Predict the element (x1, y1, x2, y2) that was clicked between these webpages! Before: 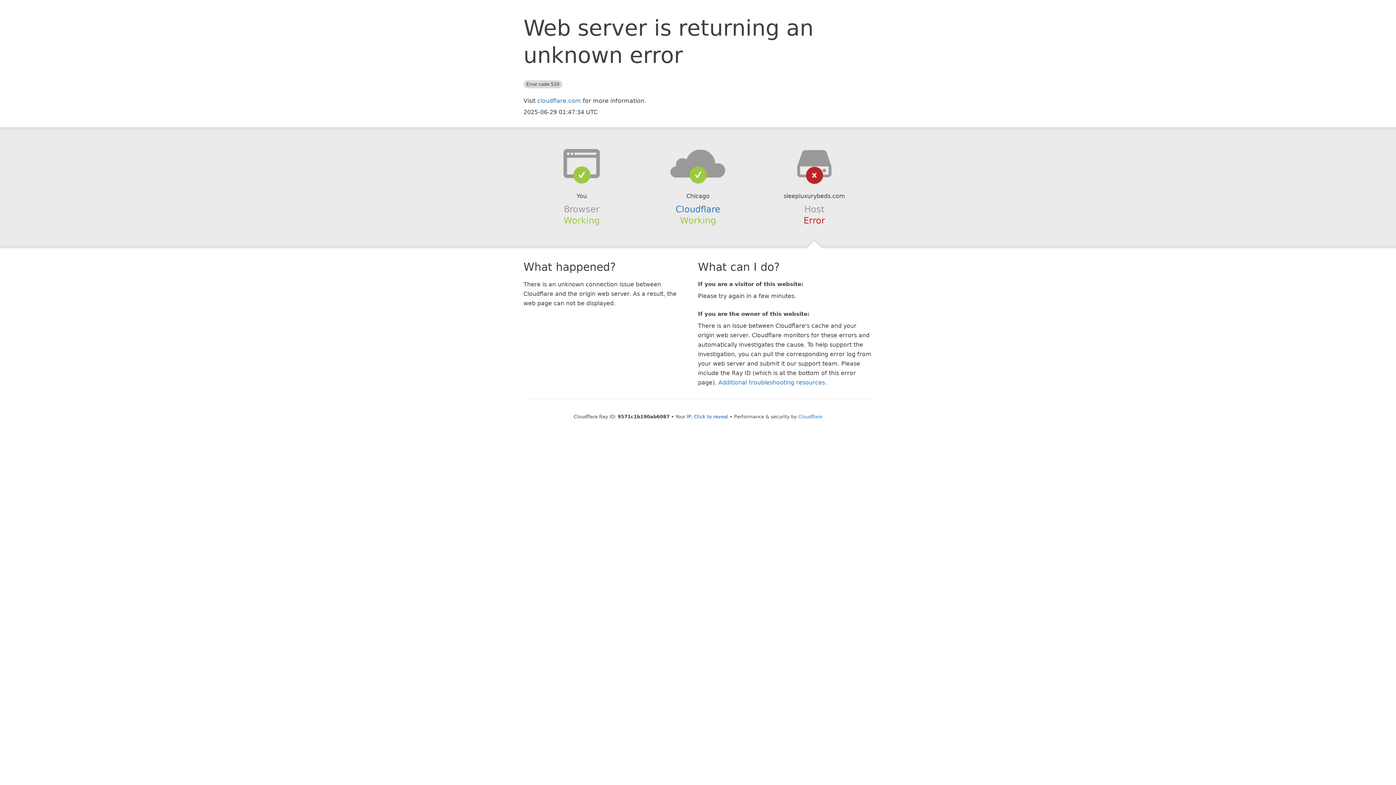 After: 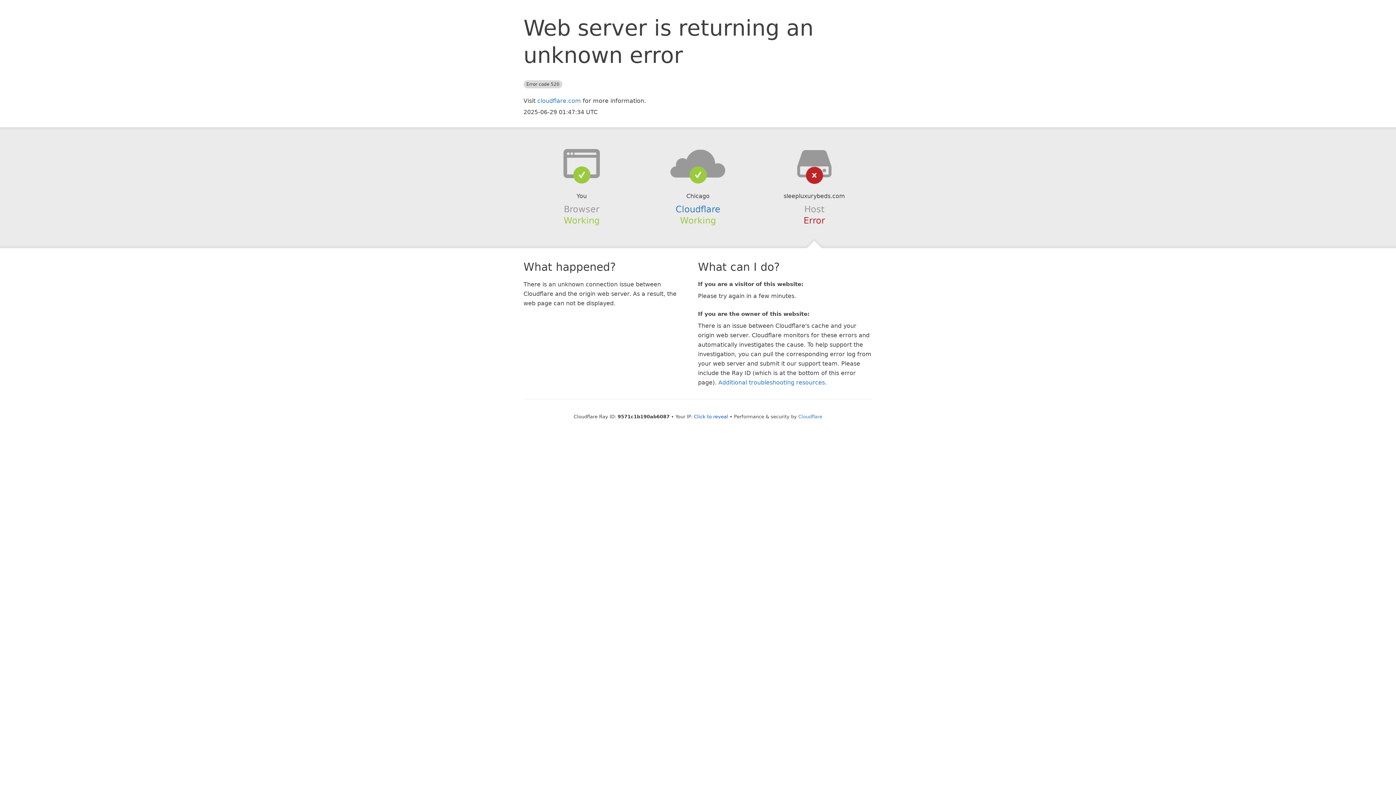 Action: bbox: (639, 148, 756, 178)